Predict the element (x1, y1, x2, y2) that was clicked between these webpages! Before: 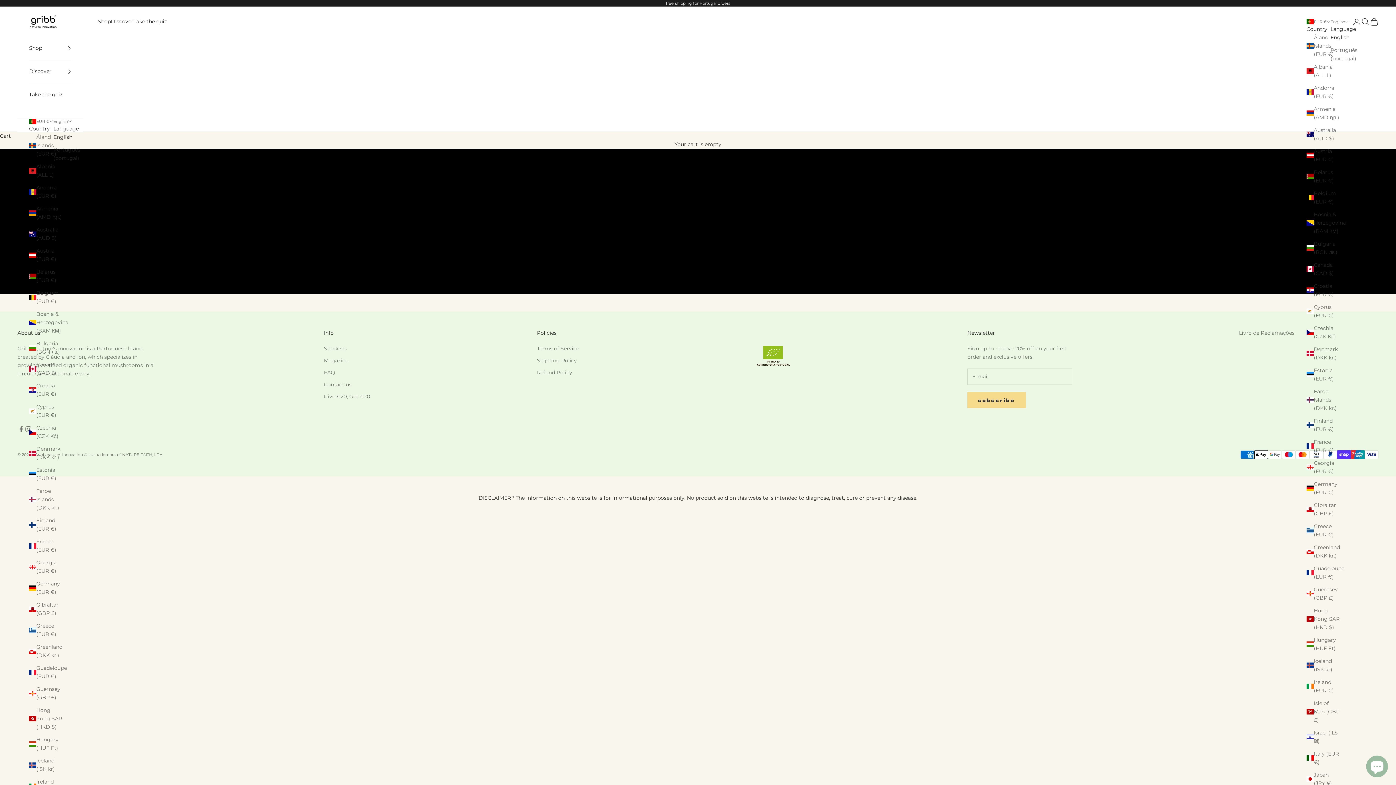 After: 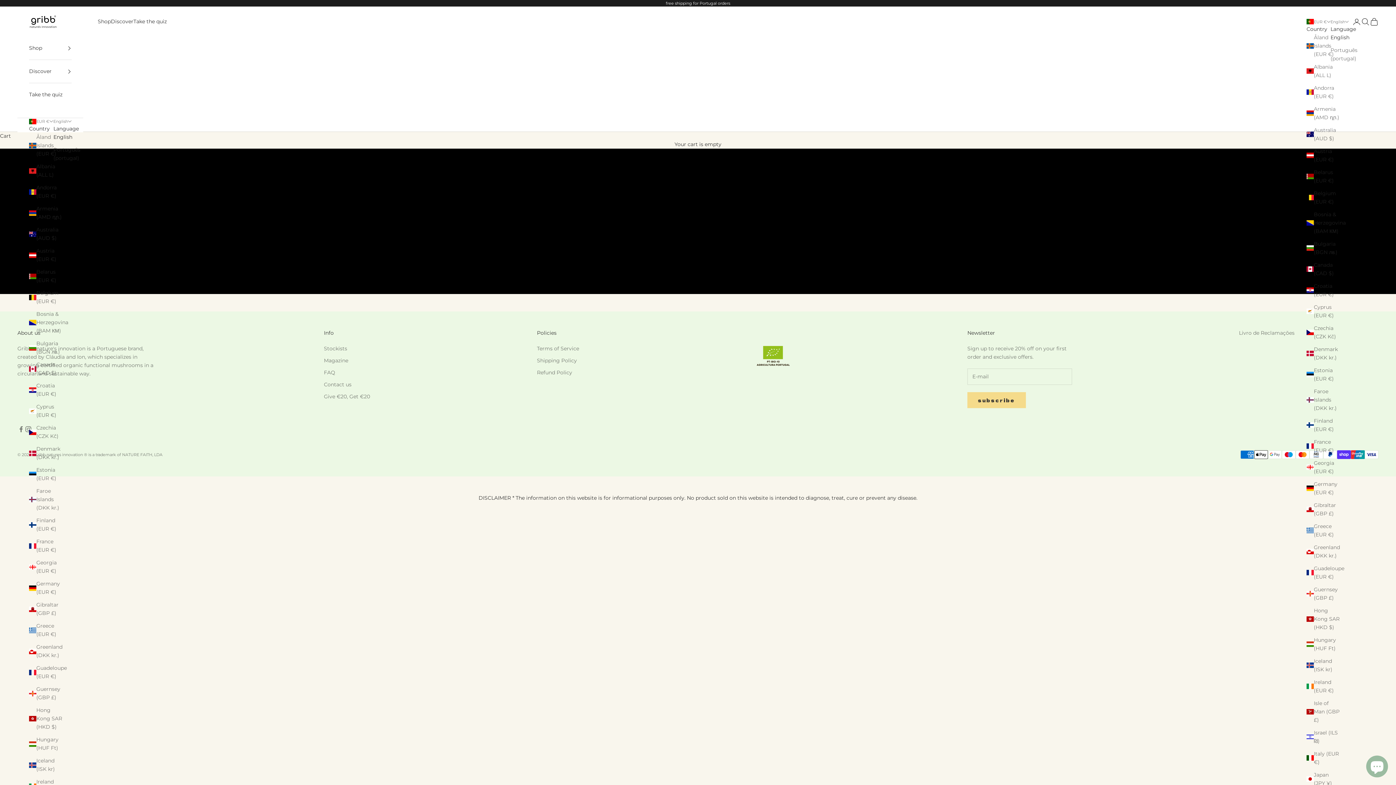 Action: label: English bbox: (1330, 33, 1357, 41)